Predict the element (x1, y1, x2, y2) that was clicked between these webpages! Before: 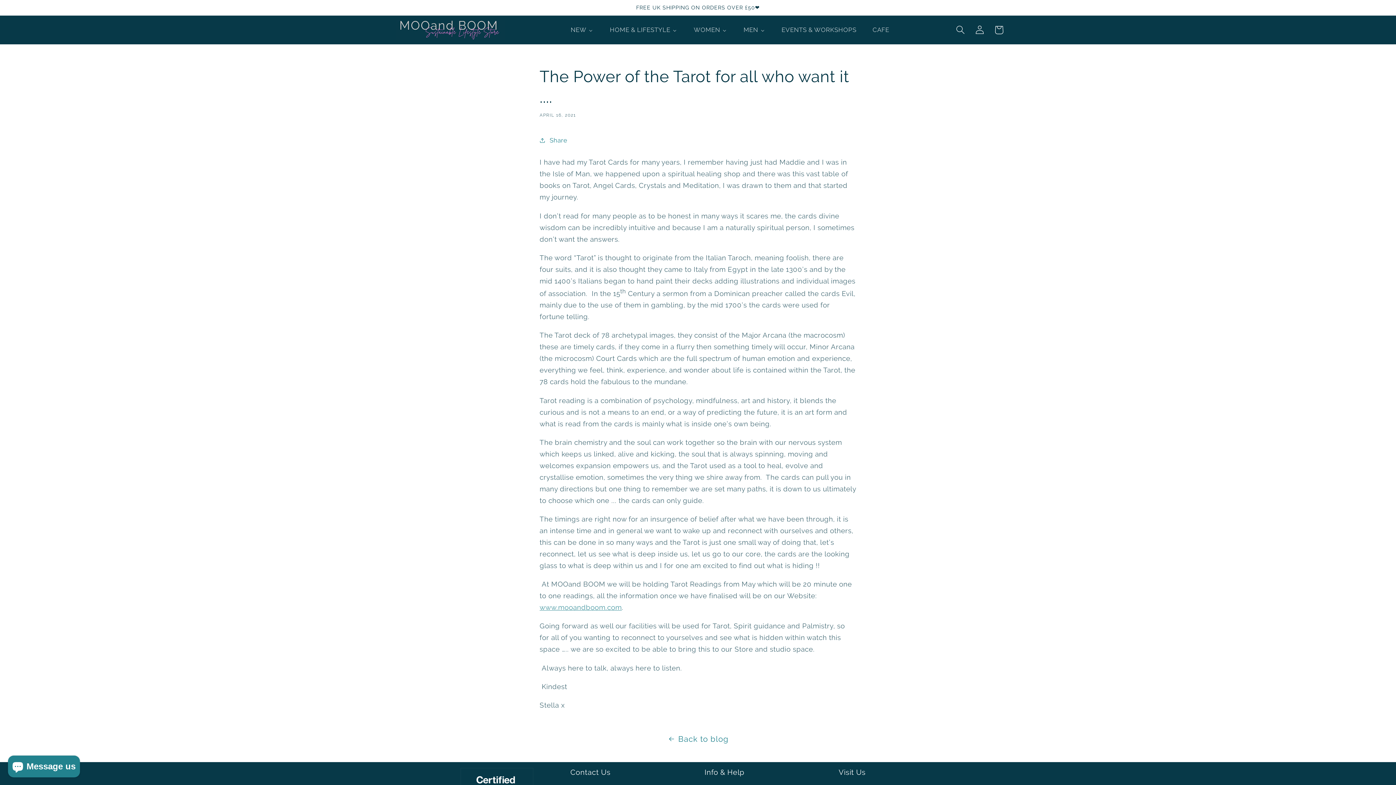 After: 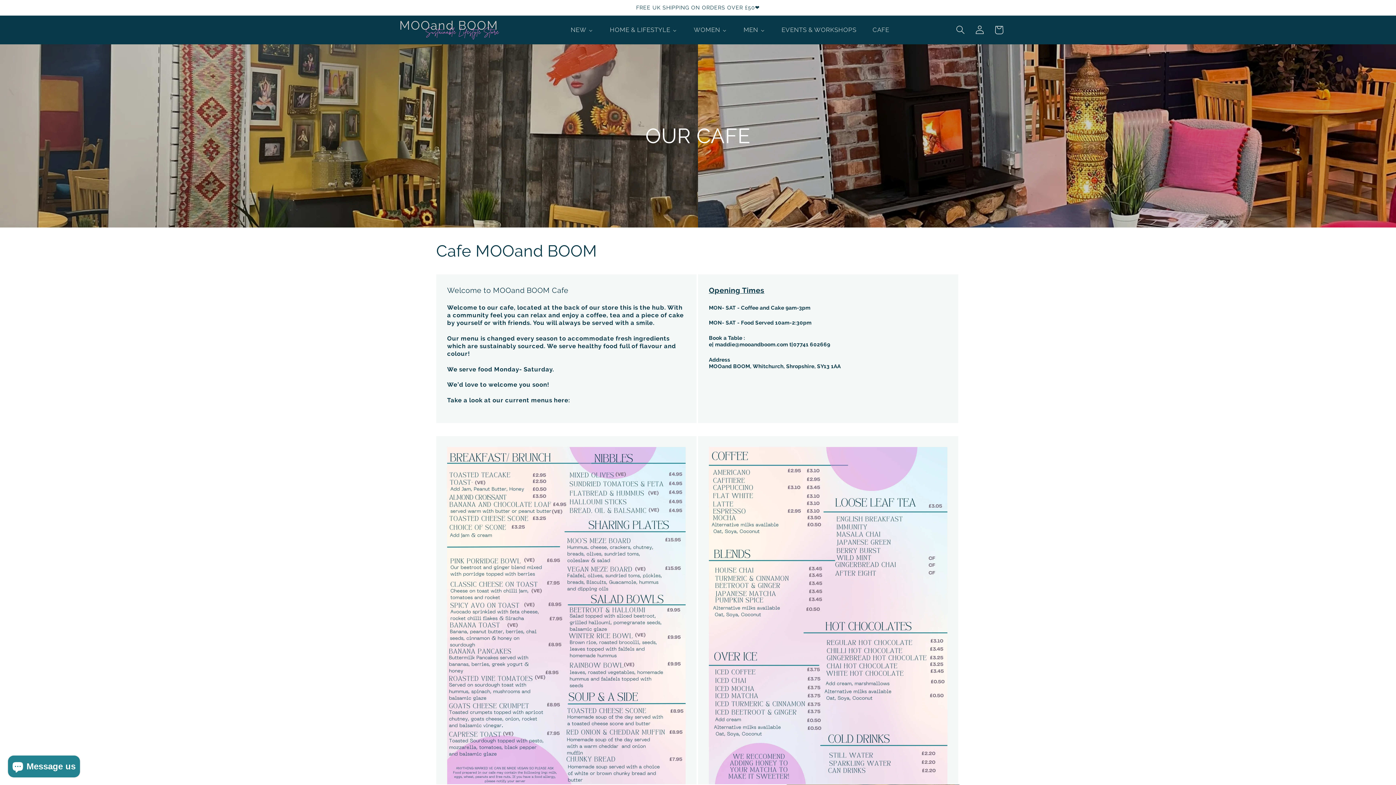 Action: bbox: (864, 20, 897, 39) label: CAFE